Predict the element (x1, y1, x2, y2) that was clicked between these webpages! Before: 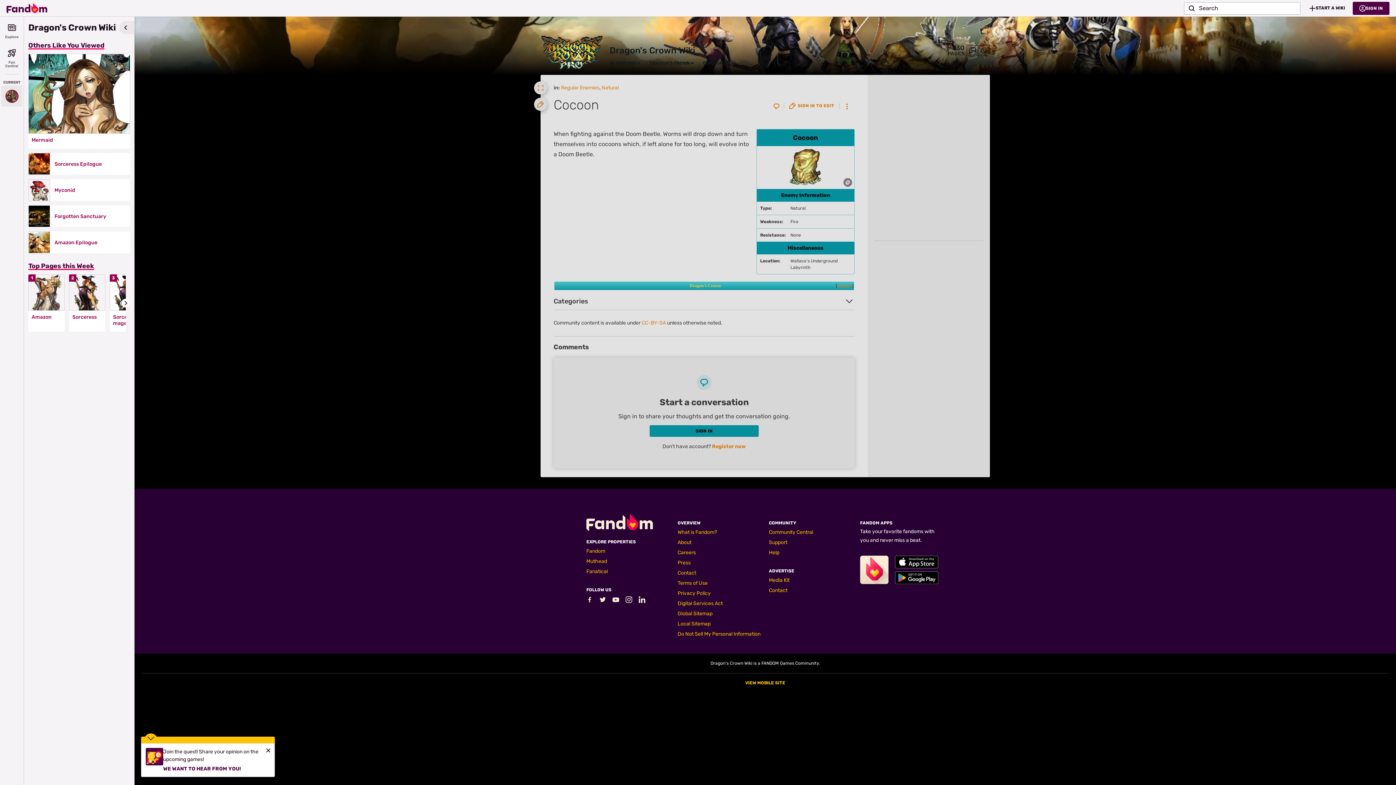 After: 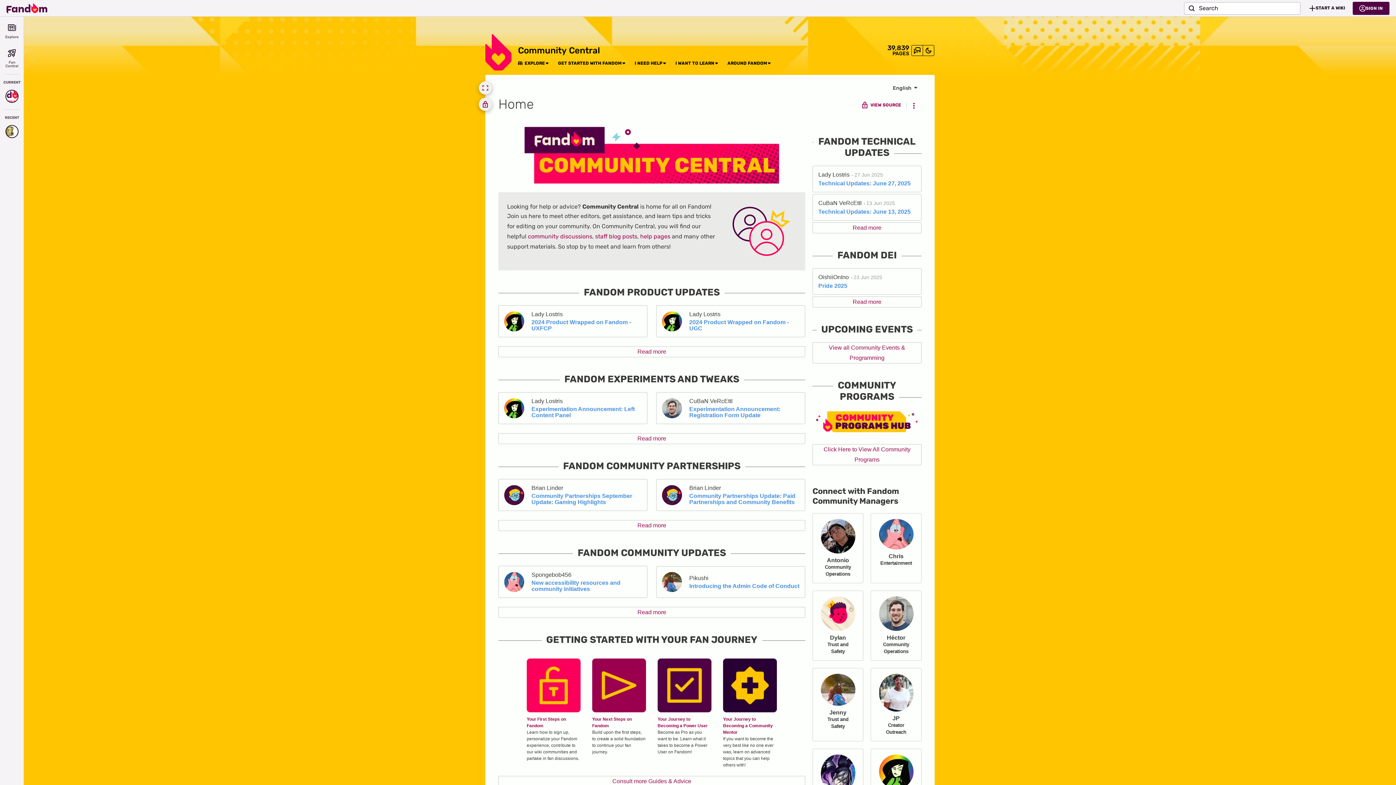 Action: label: Community Central bbox: (769, 529, 813, 535)